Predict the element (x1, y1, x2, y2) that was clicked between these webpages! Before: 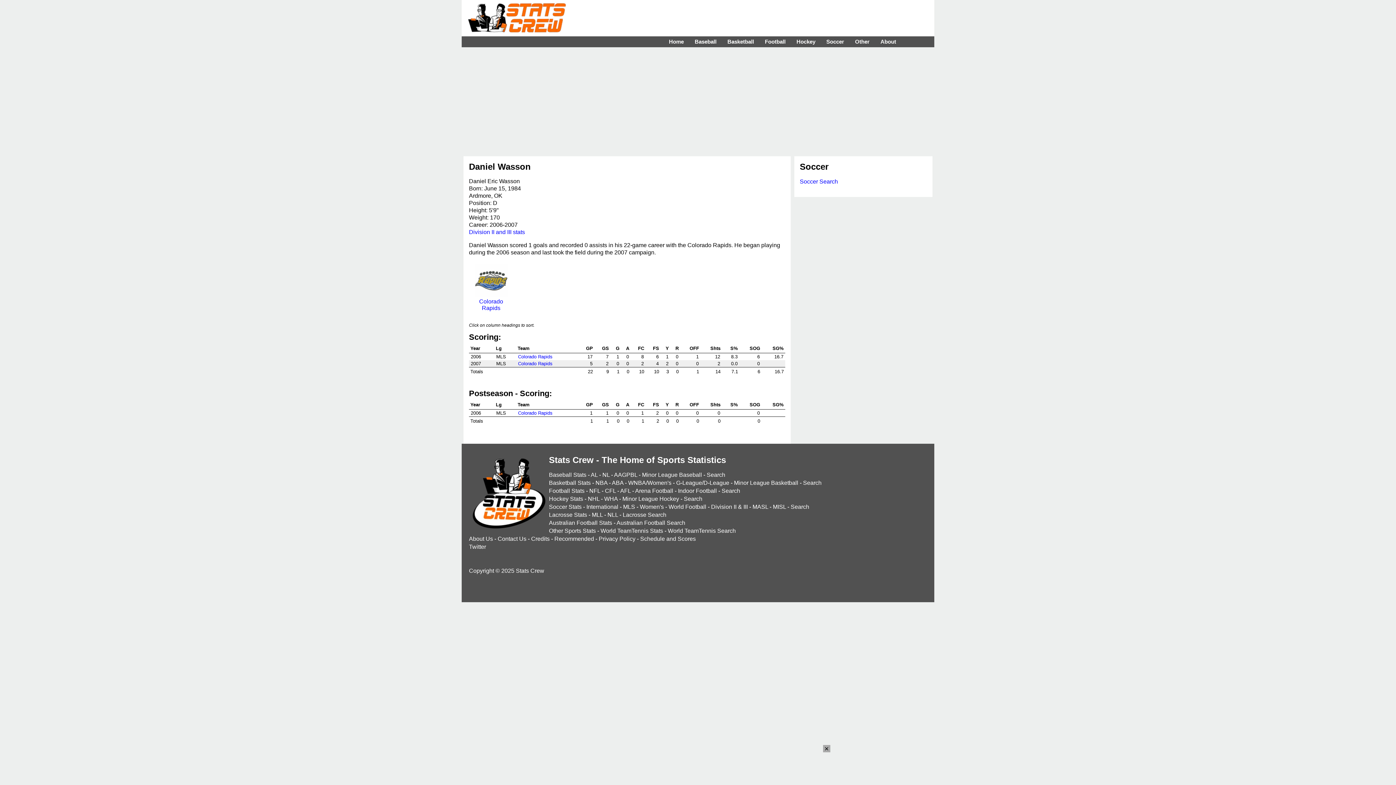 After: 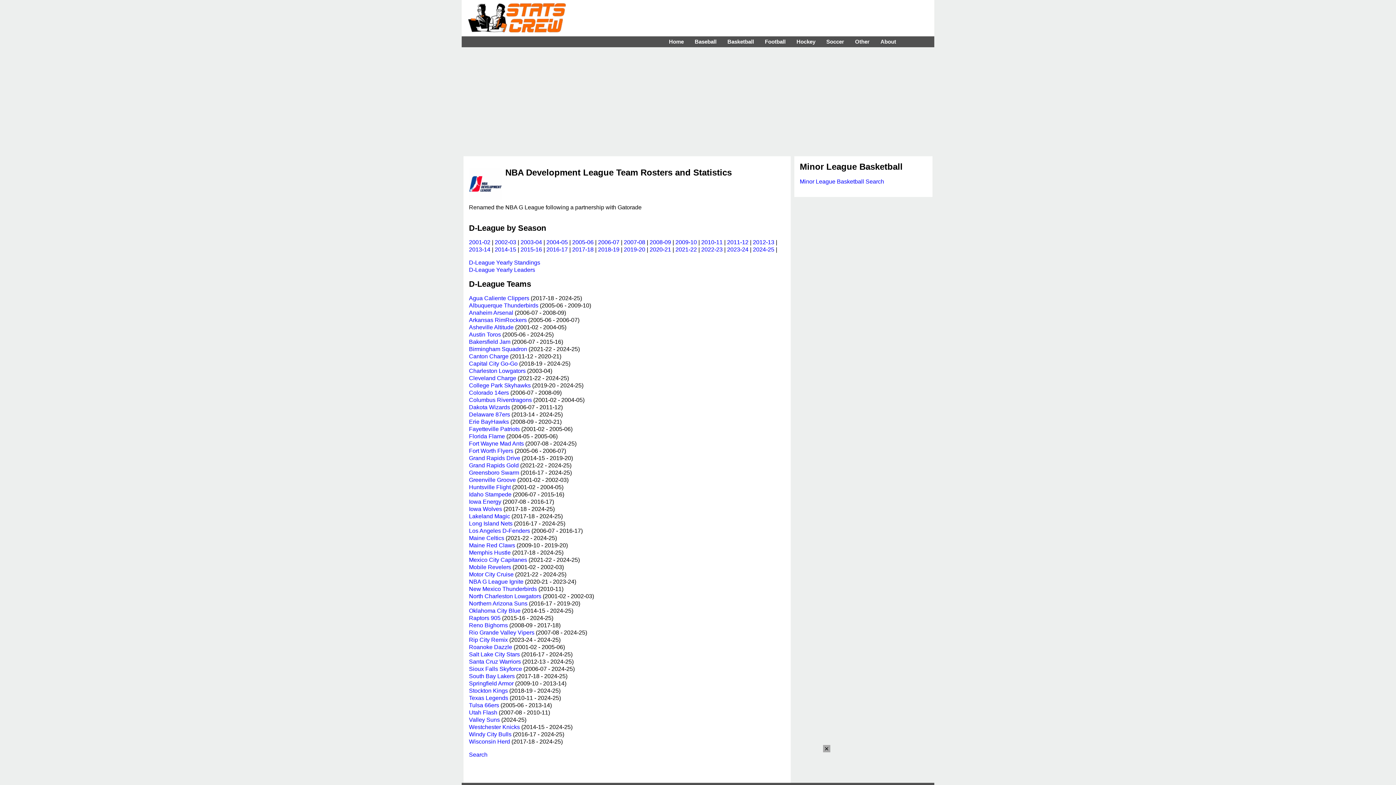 Action: label: G-League/D-League bbox: (676, 480, 729, 486)